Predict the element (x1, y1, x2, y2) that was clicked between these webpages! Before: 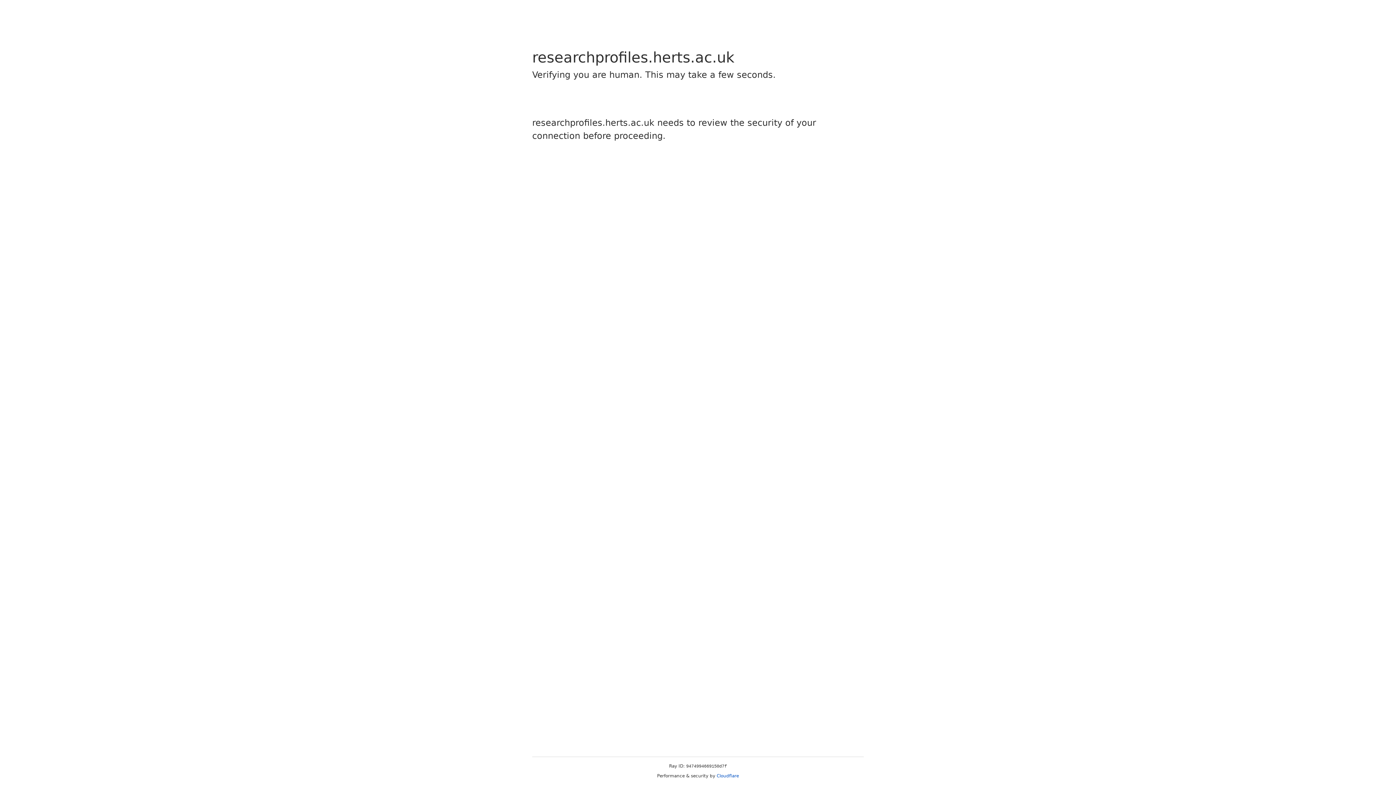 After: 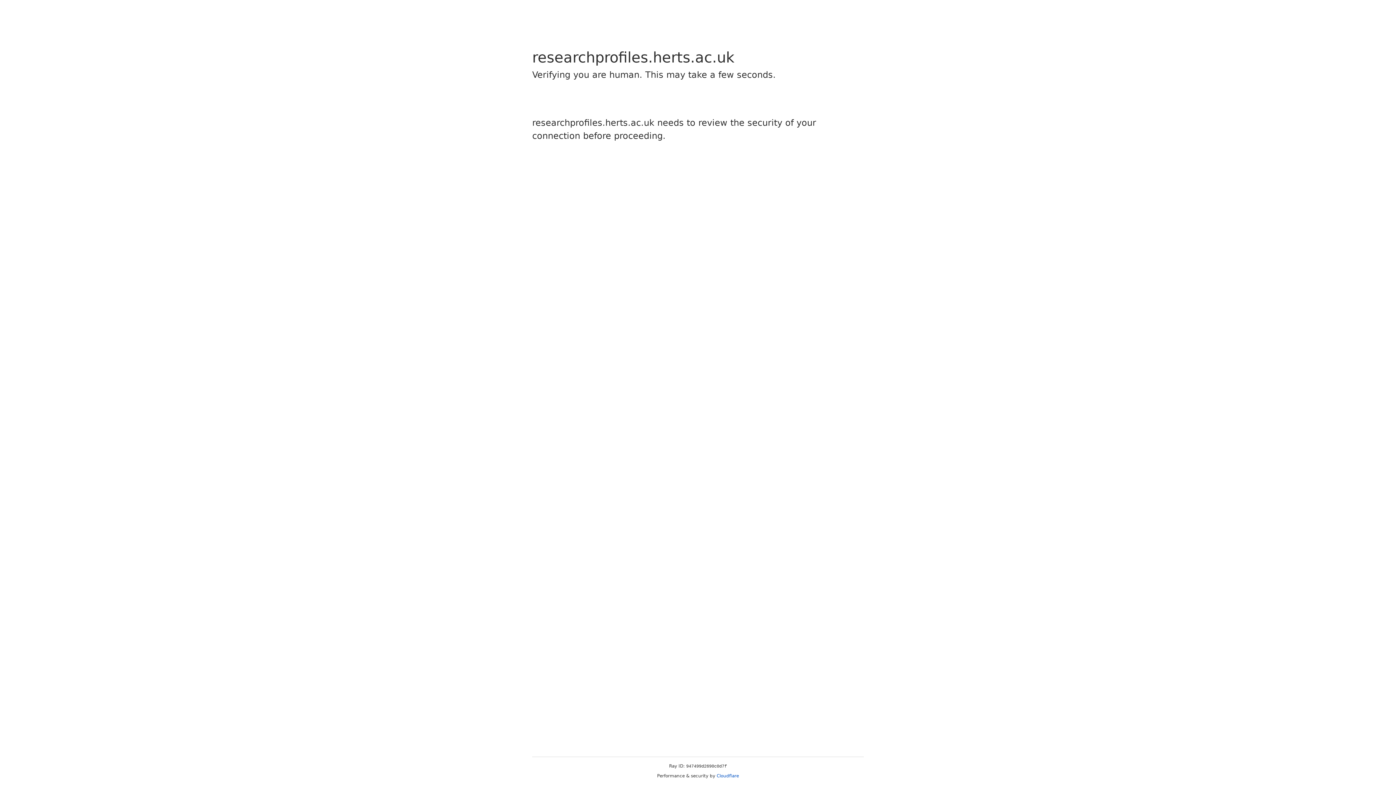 Action: label: Cloudflare bbox: (716, 773, 739, 778)